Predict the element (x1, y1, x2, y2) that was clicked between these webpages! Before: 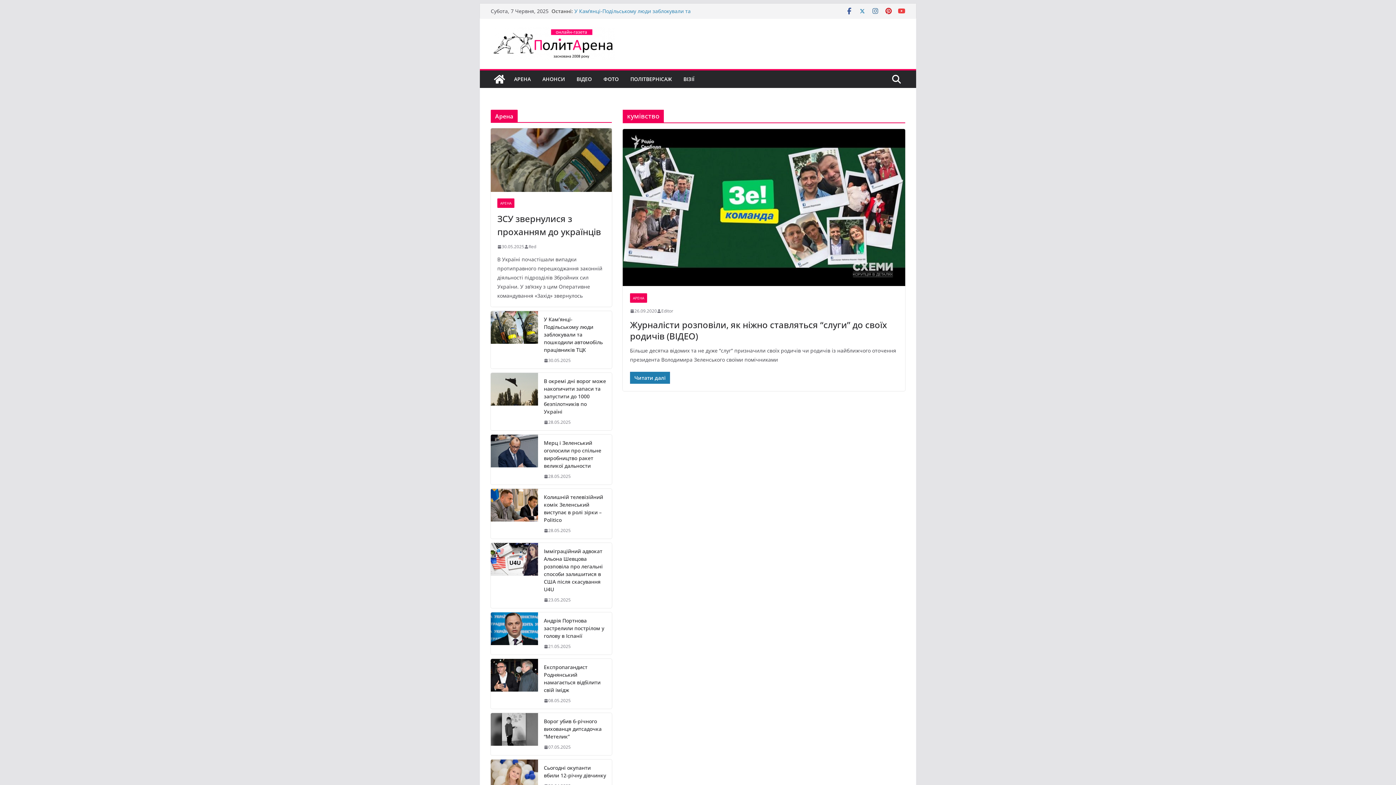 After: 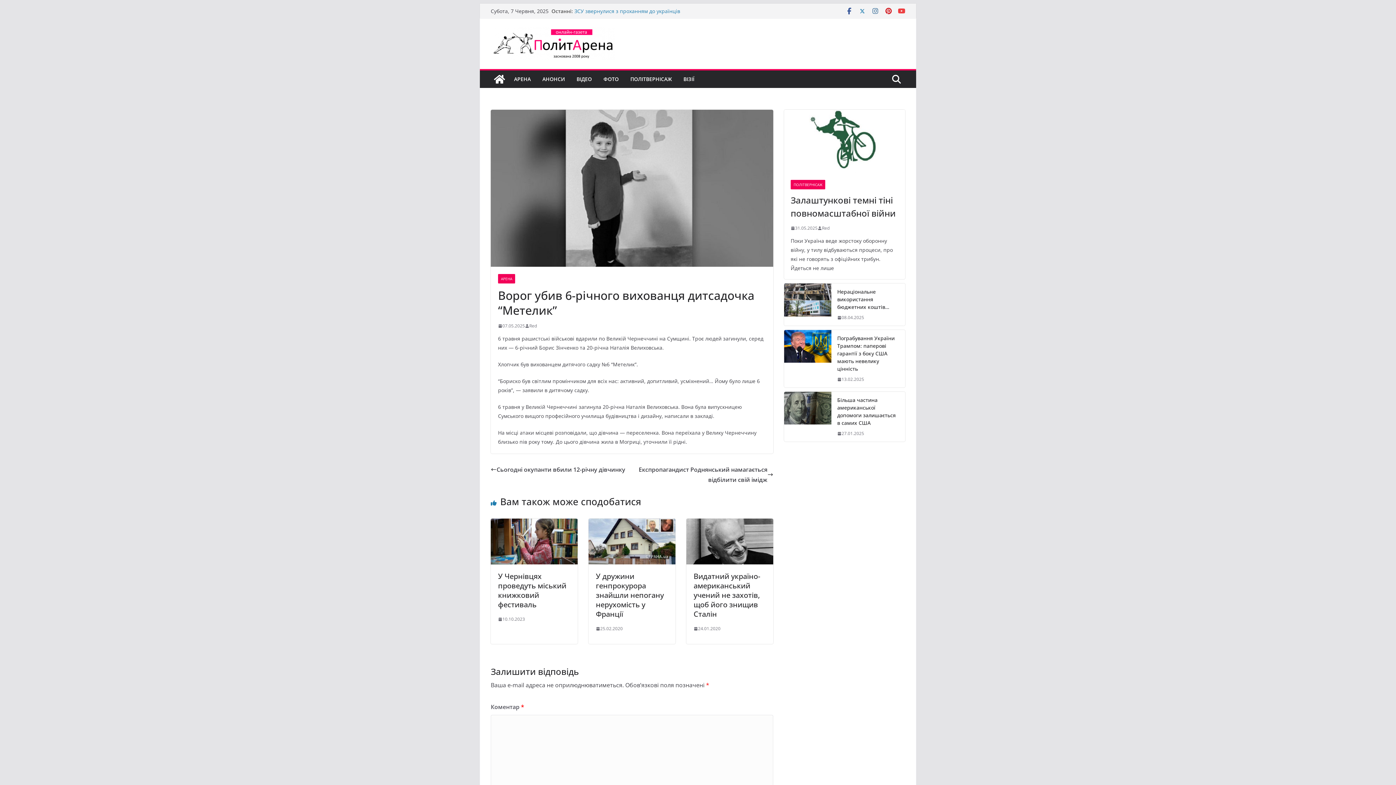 Action: bbox: (544, 743, 570, 751) label: 07.05.2025